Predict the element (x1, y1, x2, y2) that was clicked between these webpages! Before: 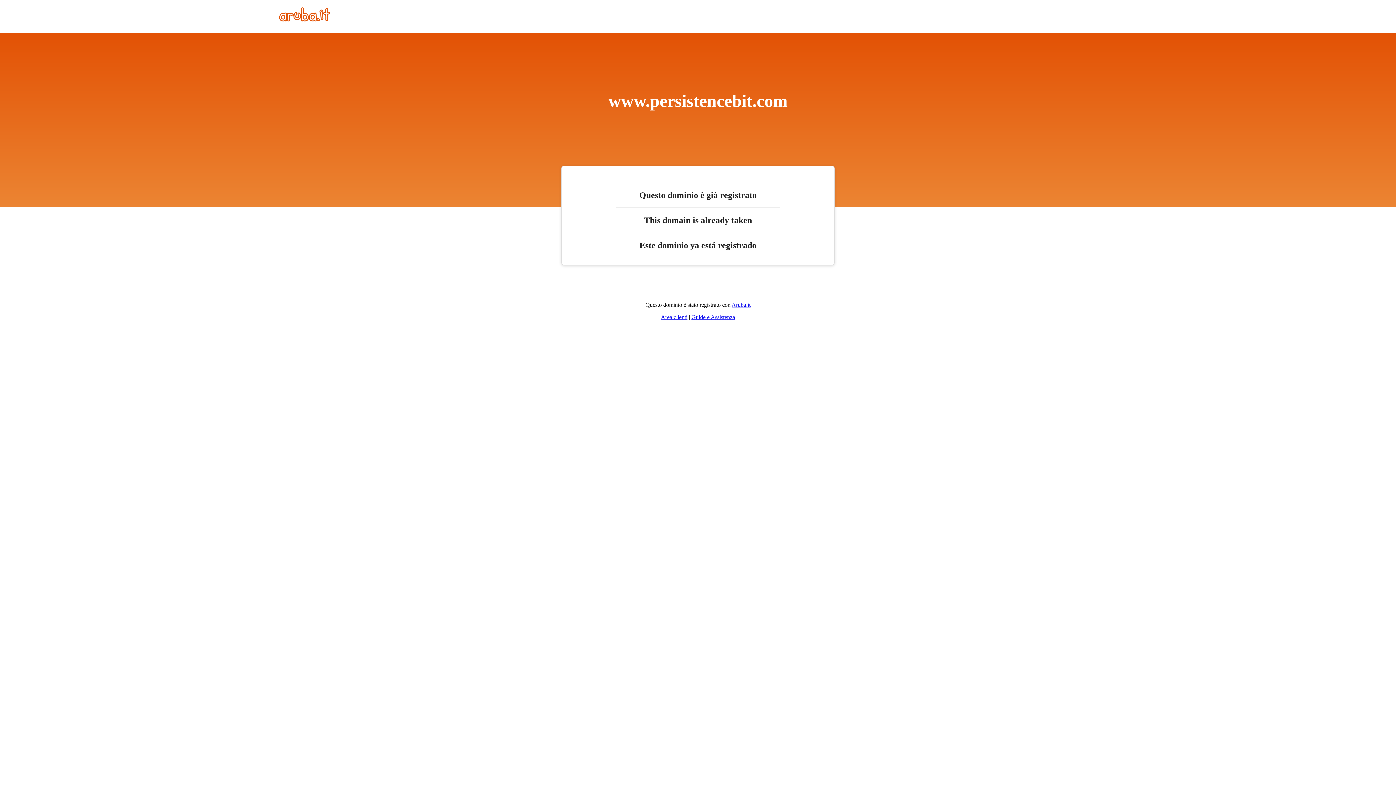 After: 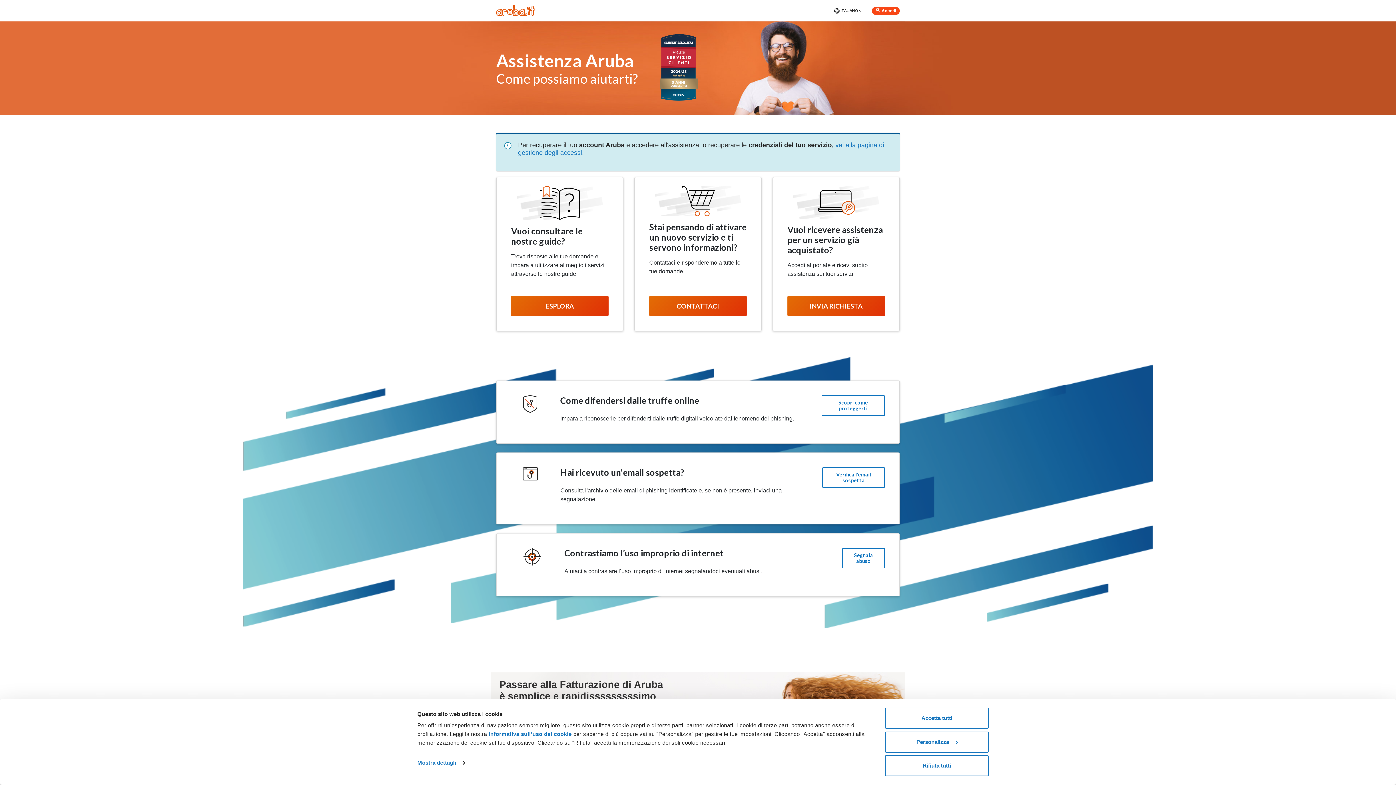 Action: label: Guide e Assistenza bbox: (691, 314, 735, 320)